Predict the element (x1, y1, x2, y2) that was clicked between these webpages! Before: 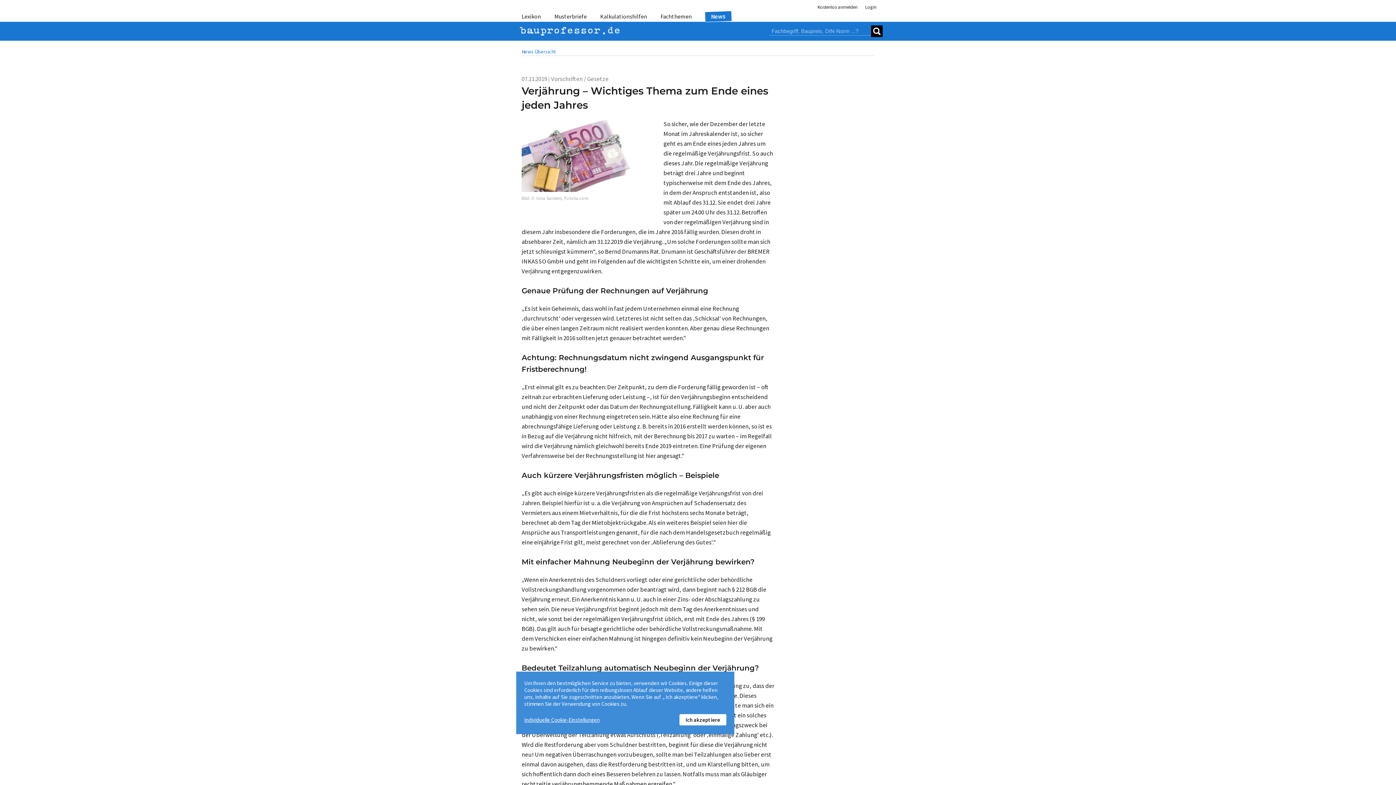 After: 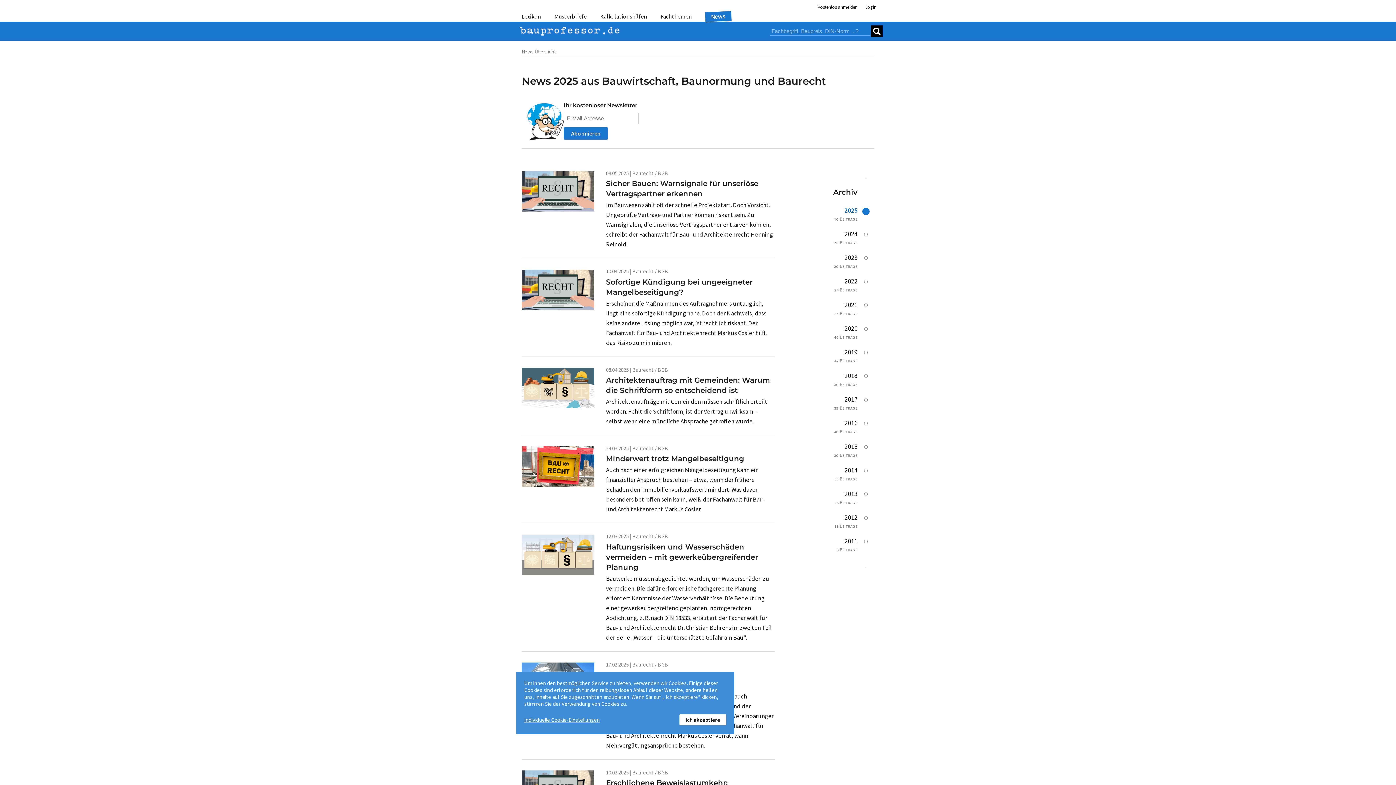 Action: label: News bbox: (705, 11, 731, 22)